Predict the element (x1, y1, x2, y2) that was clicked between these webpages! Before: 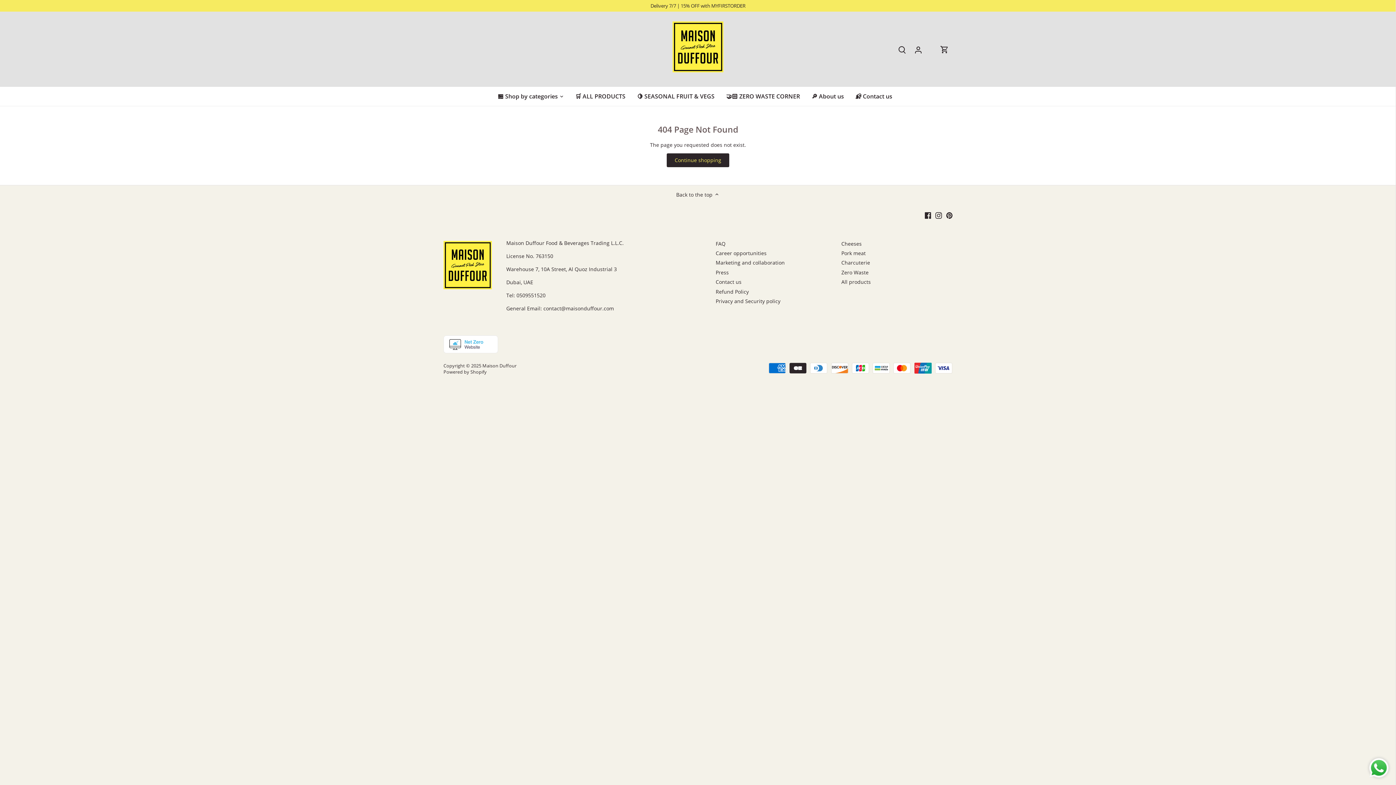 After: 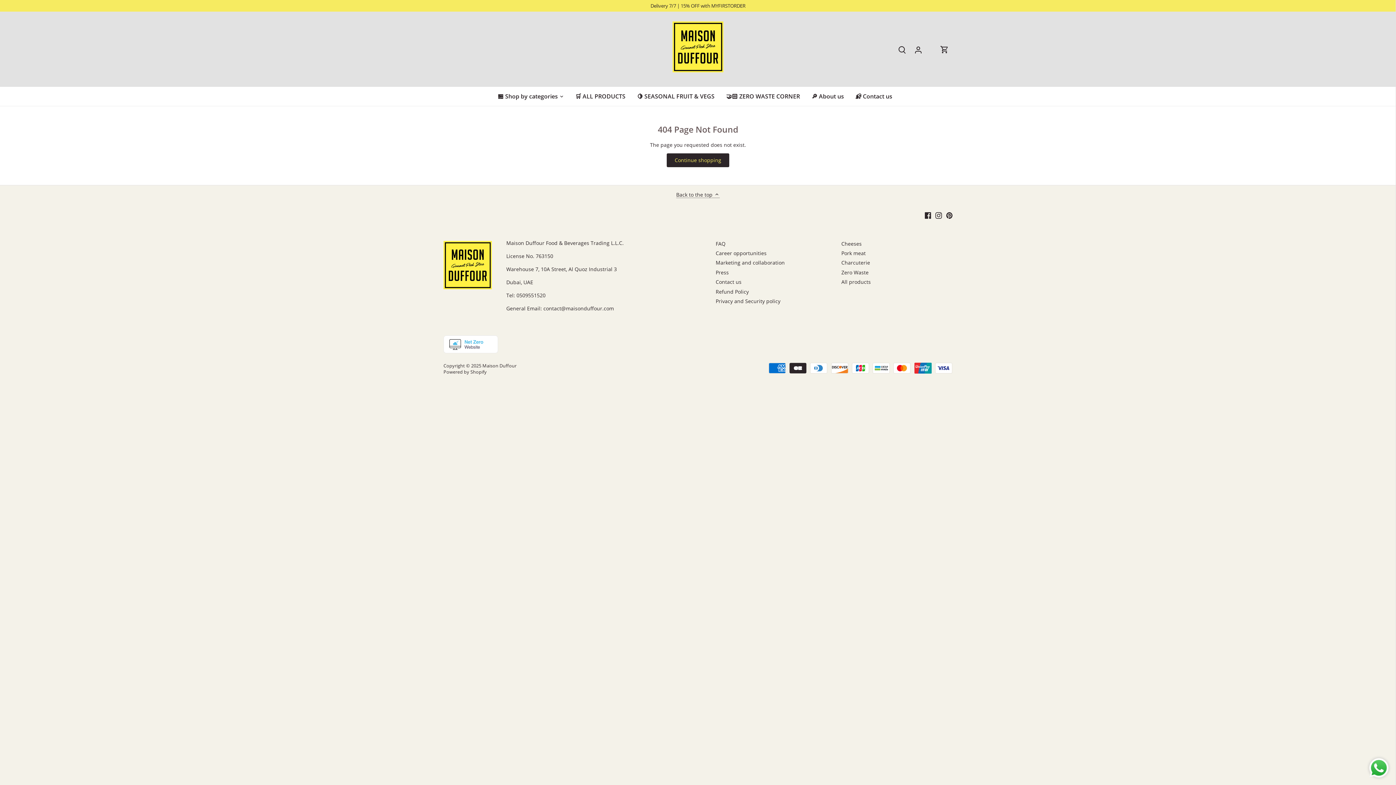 Action: label: Back to the top  bbox: (676, 190, 720, 198)